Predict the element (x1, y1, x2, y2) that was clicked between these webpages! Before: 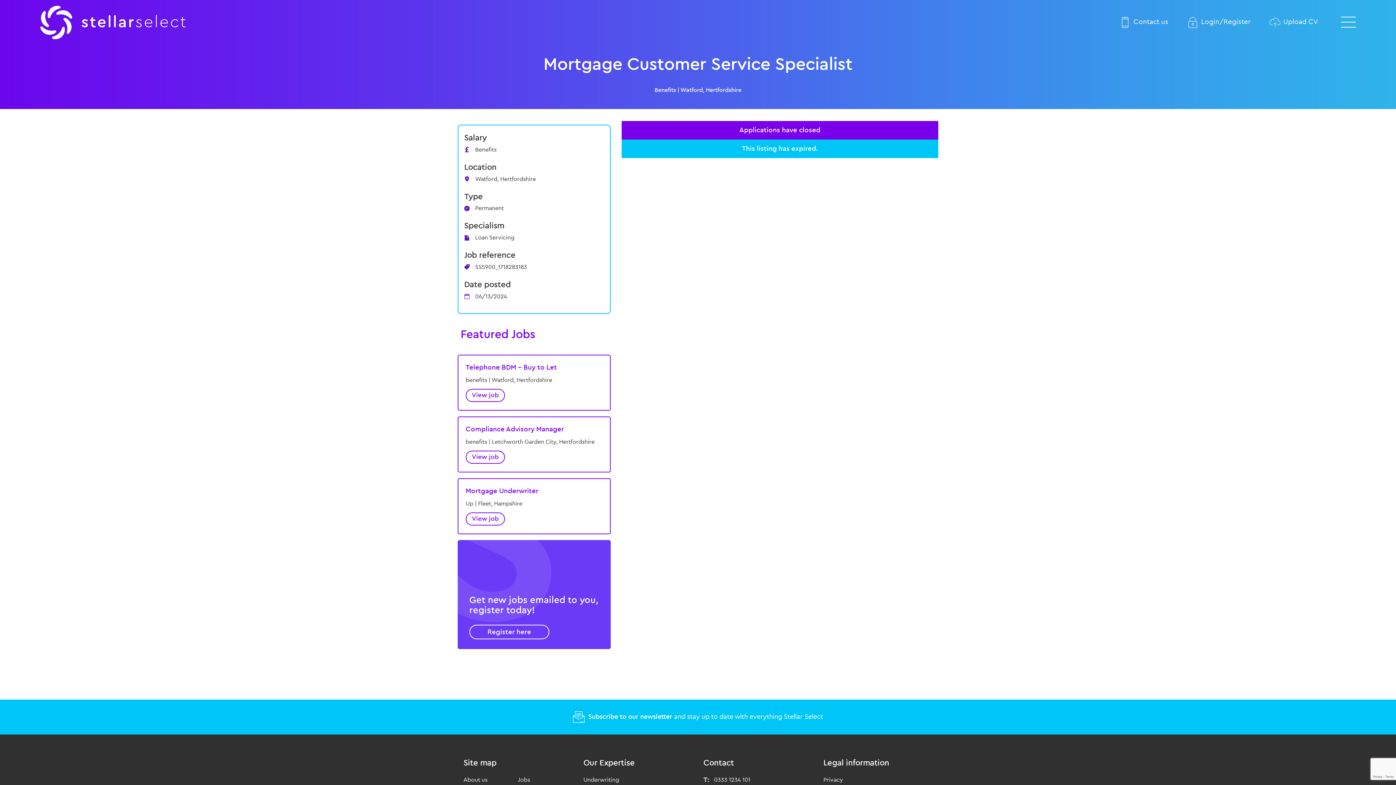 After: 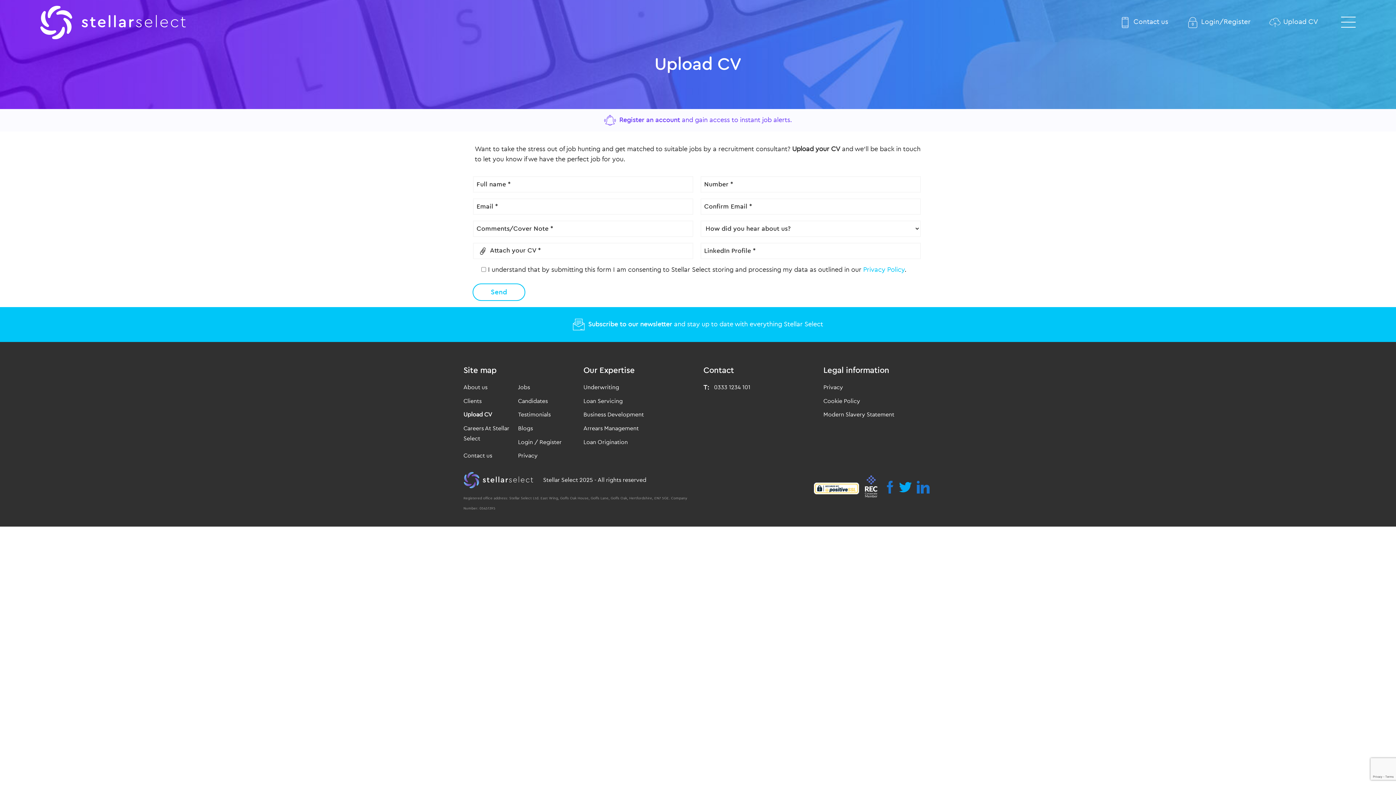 Action: label: Upload CV bbox: (1269, 18, 1318, 25)